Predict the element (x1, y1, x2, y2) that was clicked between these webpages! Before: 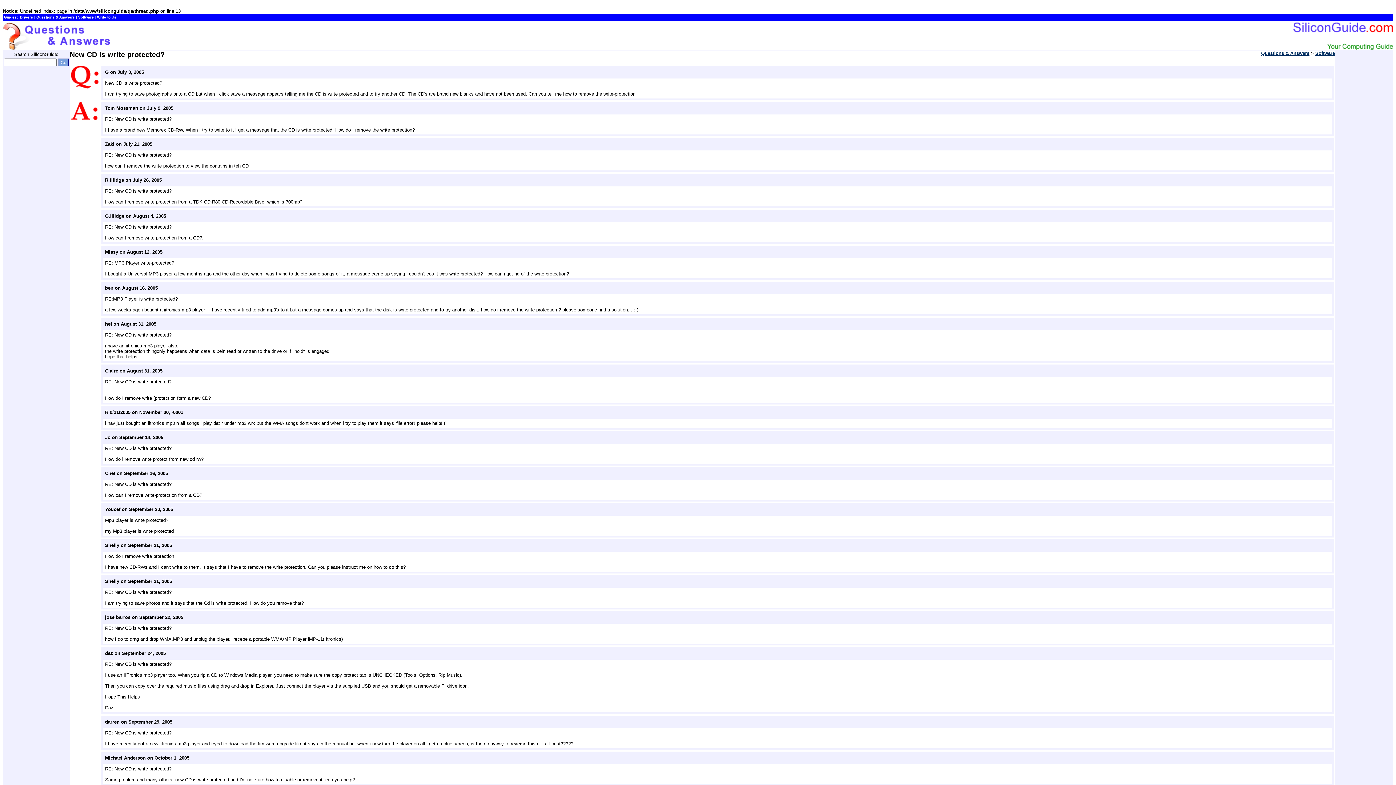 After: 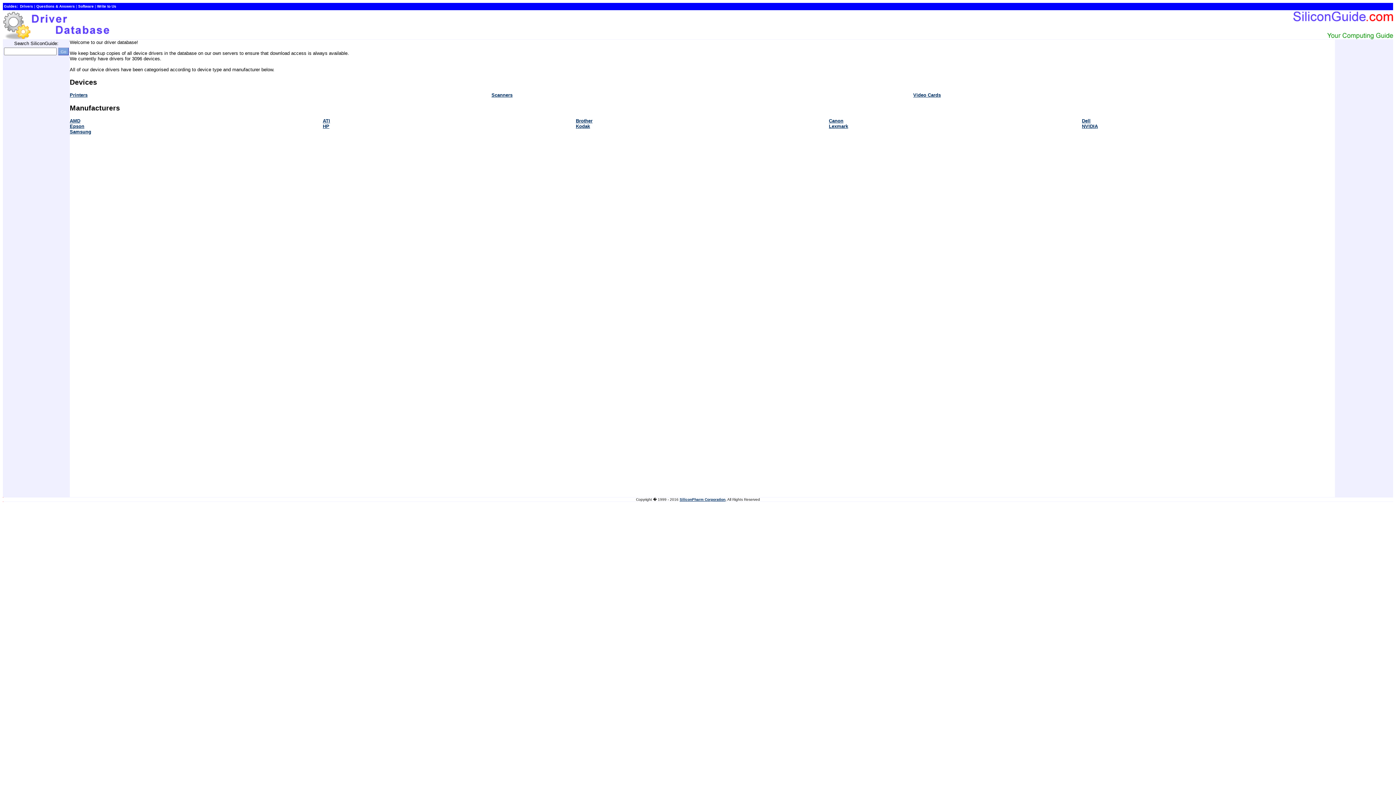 Action: bbox: (20, 15, 33, 19) label: Drivers